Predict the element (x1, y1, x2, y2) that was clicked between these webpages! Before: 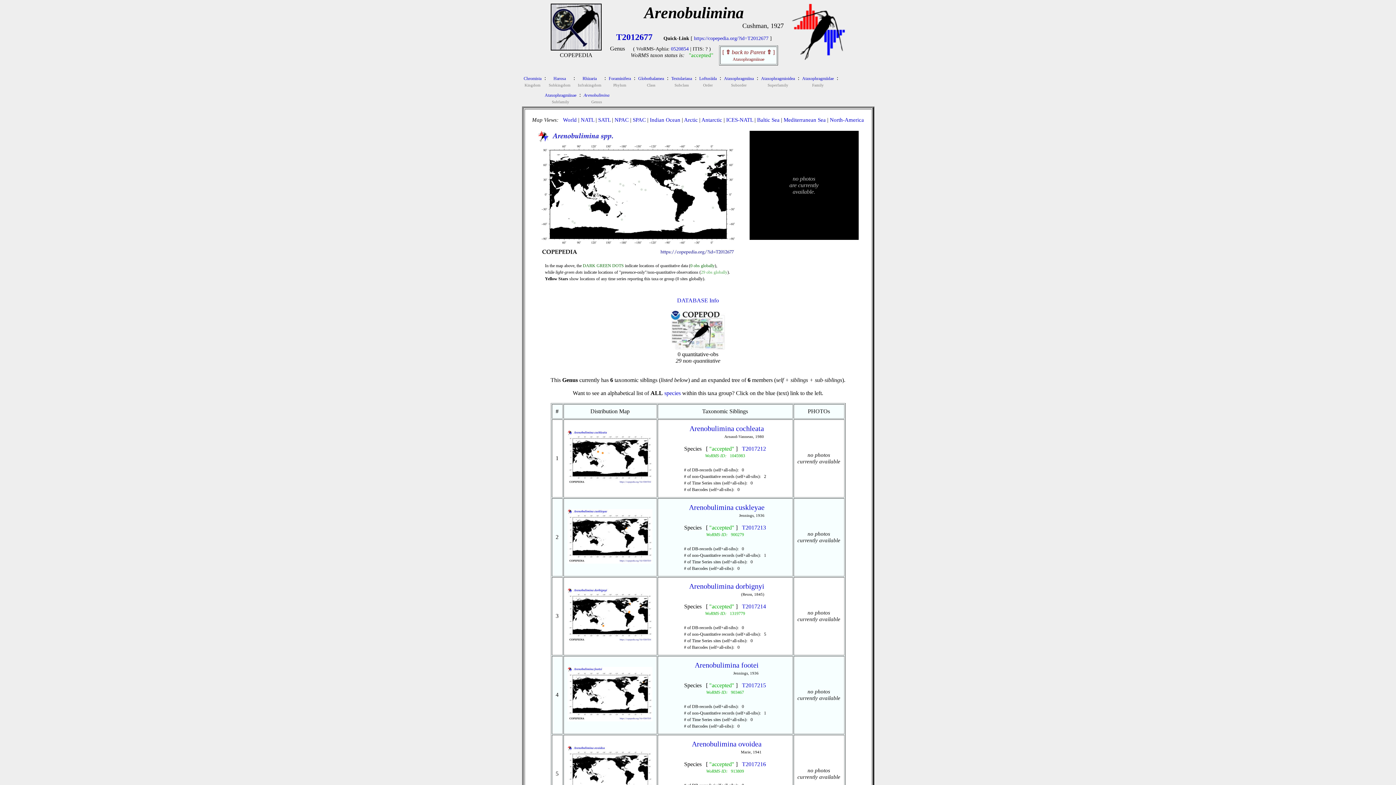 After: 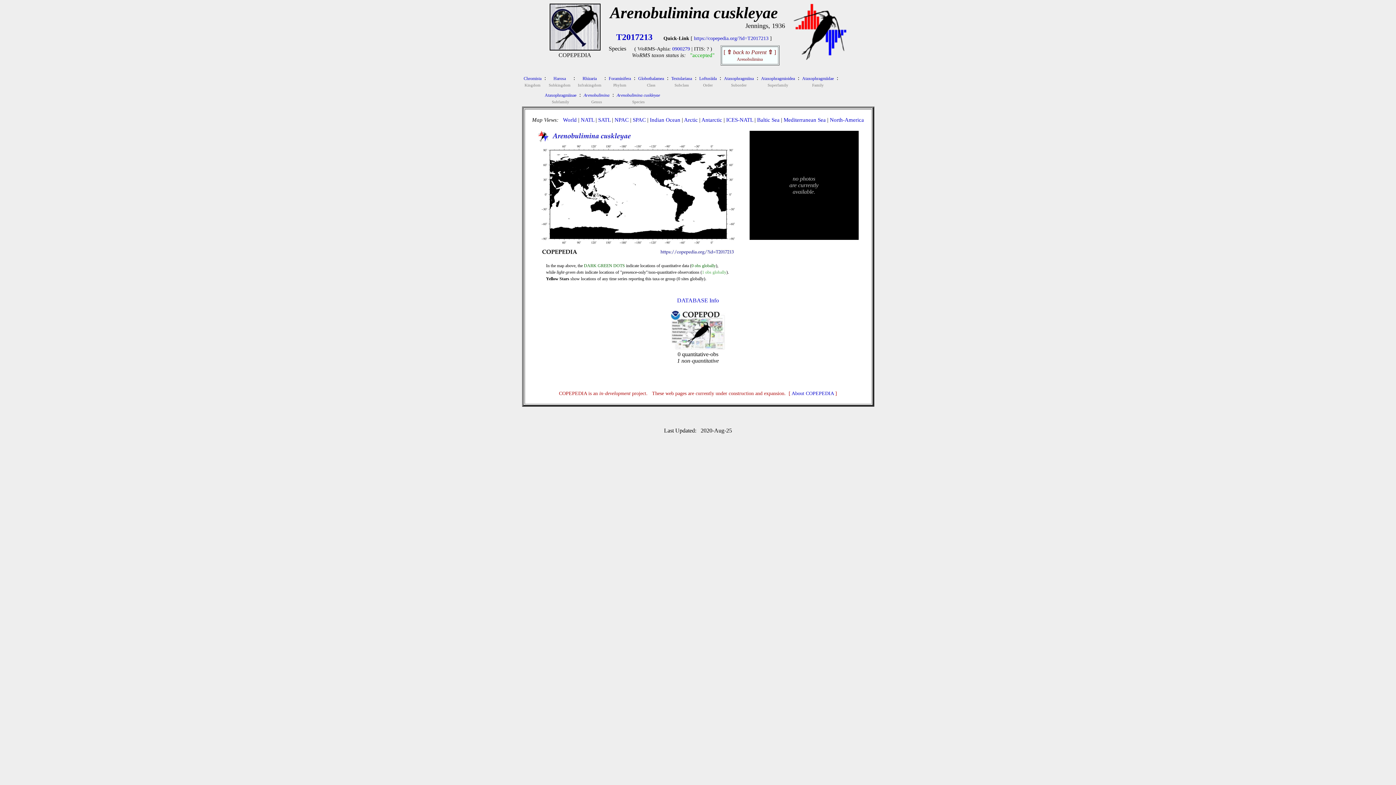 Action: bbox: (567, 558, 652, 565)